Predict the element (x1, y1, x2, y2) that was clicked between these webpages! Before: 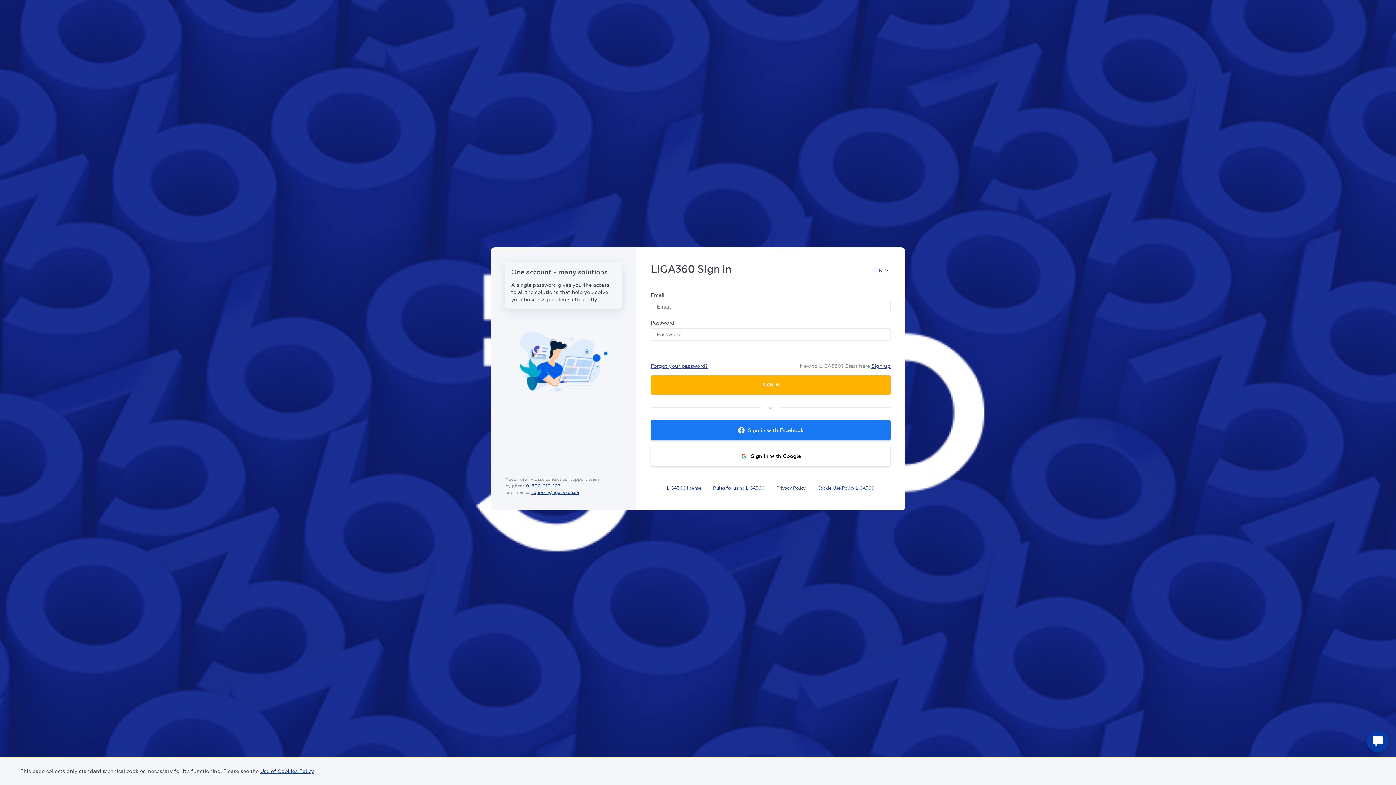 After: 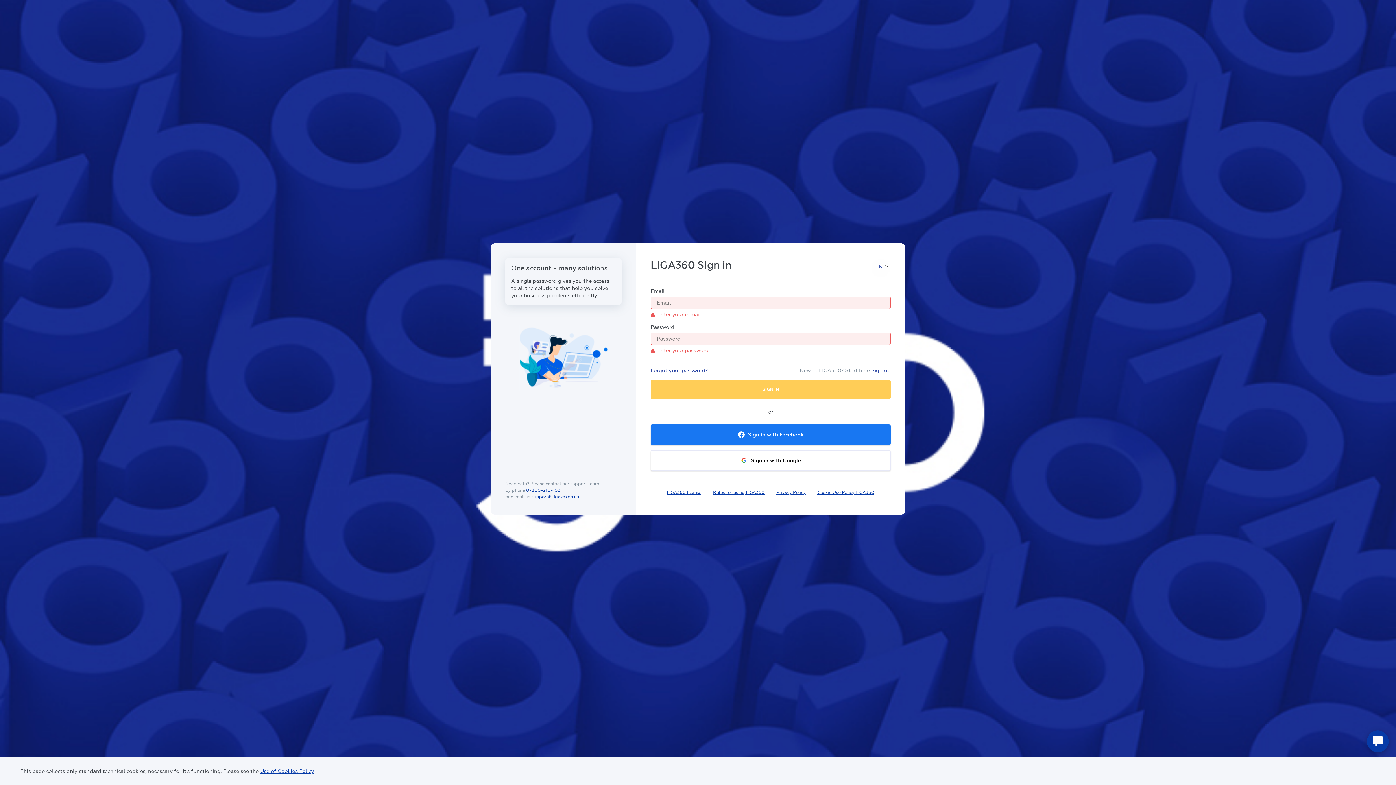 Action: label: SIGN IN bbox: (650, 375, 890, 394)